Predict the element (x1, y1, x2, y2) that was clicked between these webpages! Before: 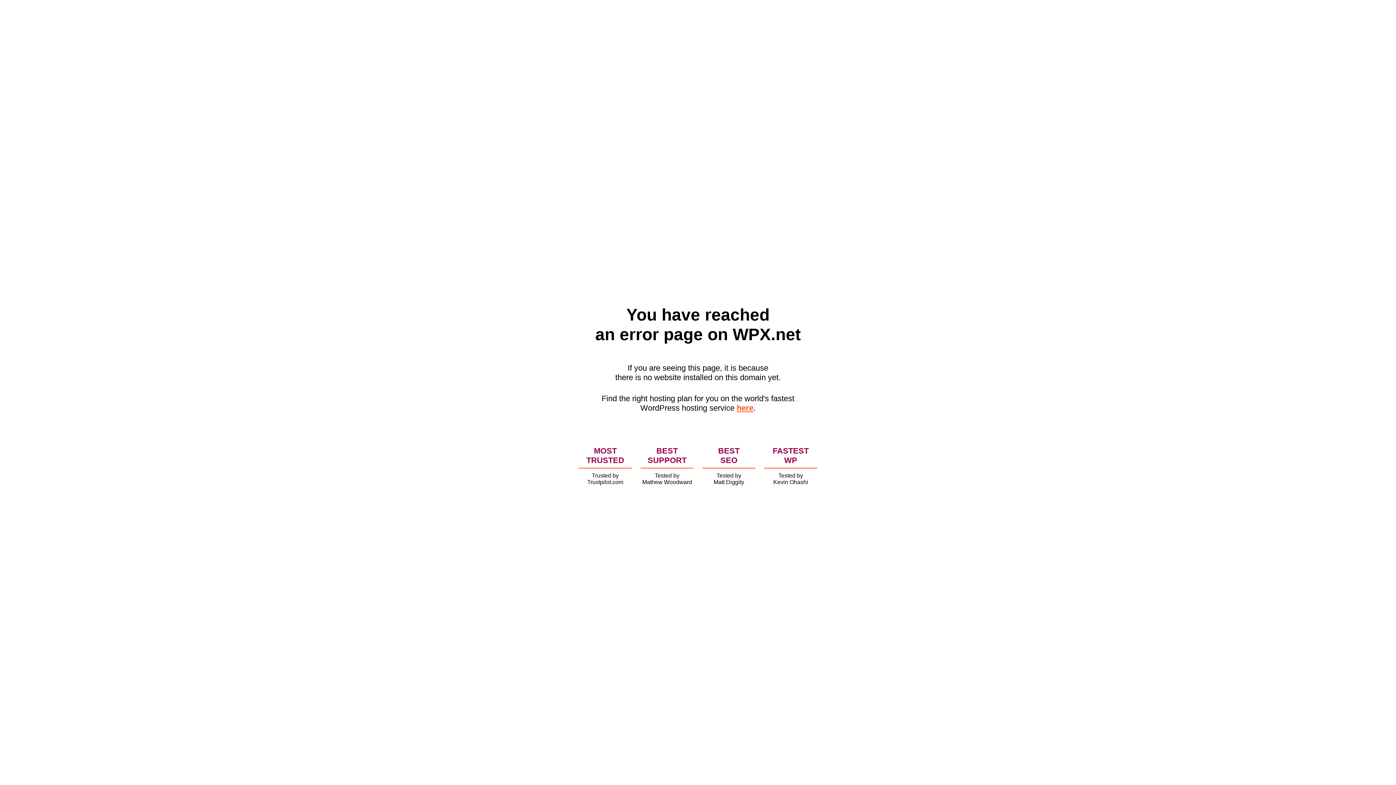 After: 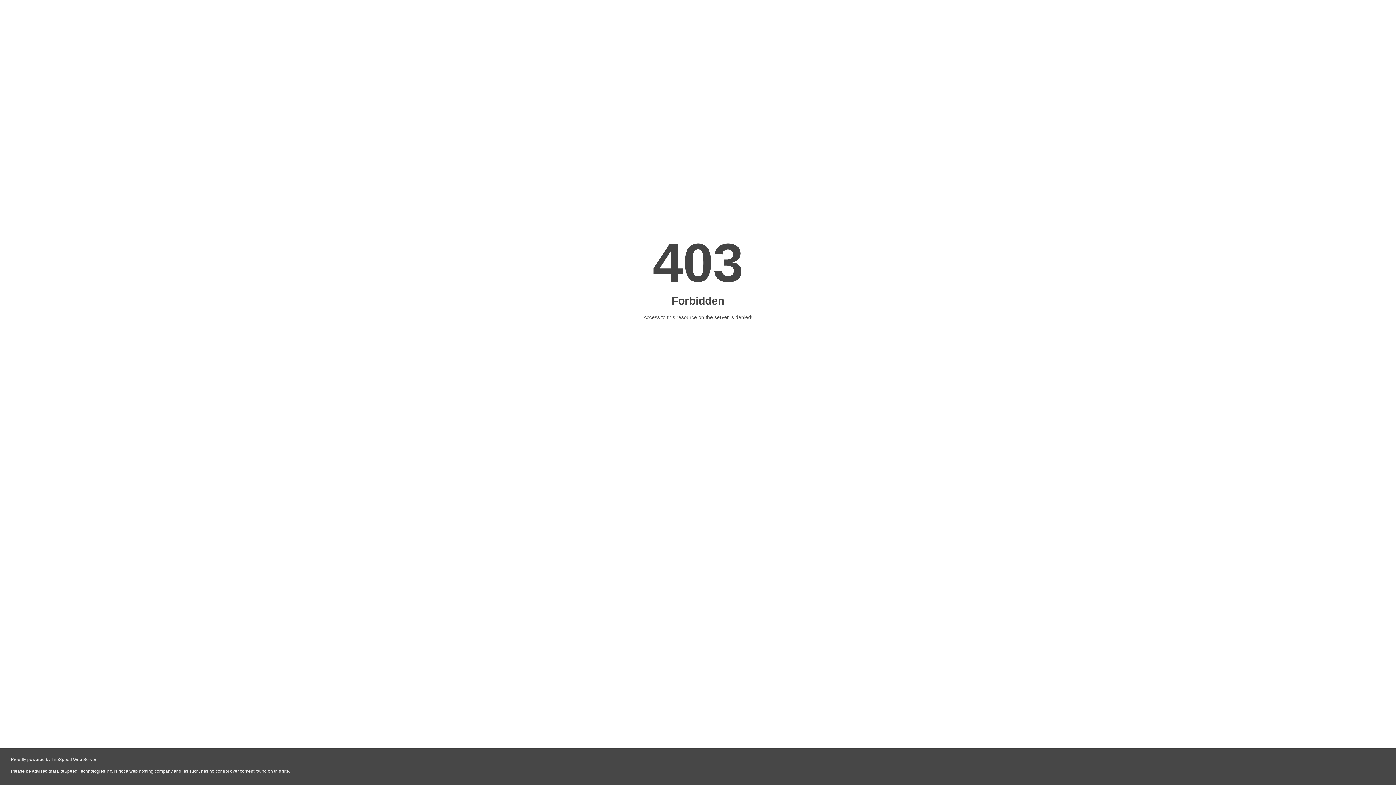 Action: bbox: (736, 403, 753, 412) label: here